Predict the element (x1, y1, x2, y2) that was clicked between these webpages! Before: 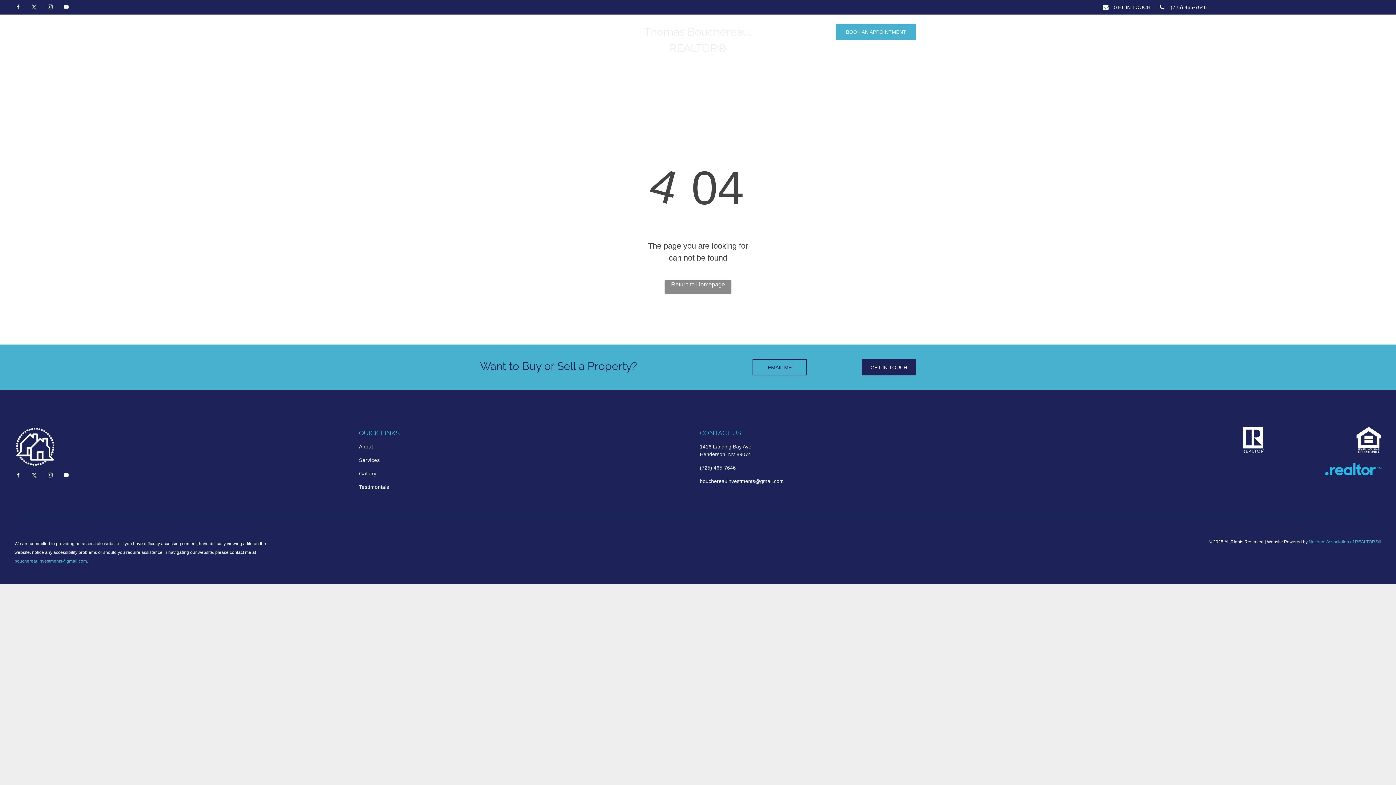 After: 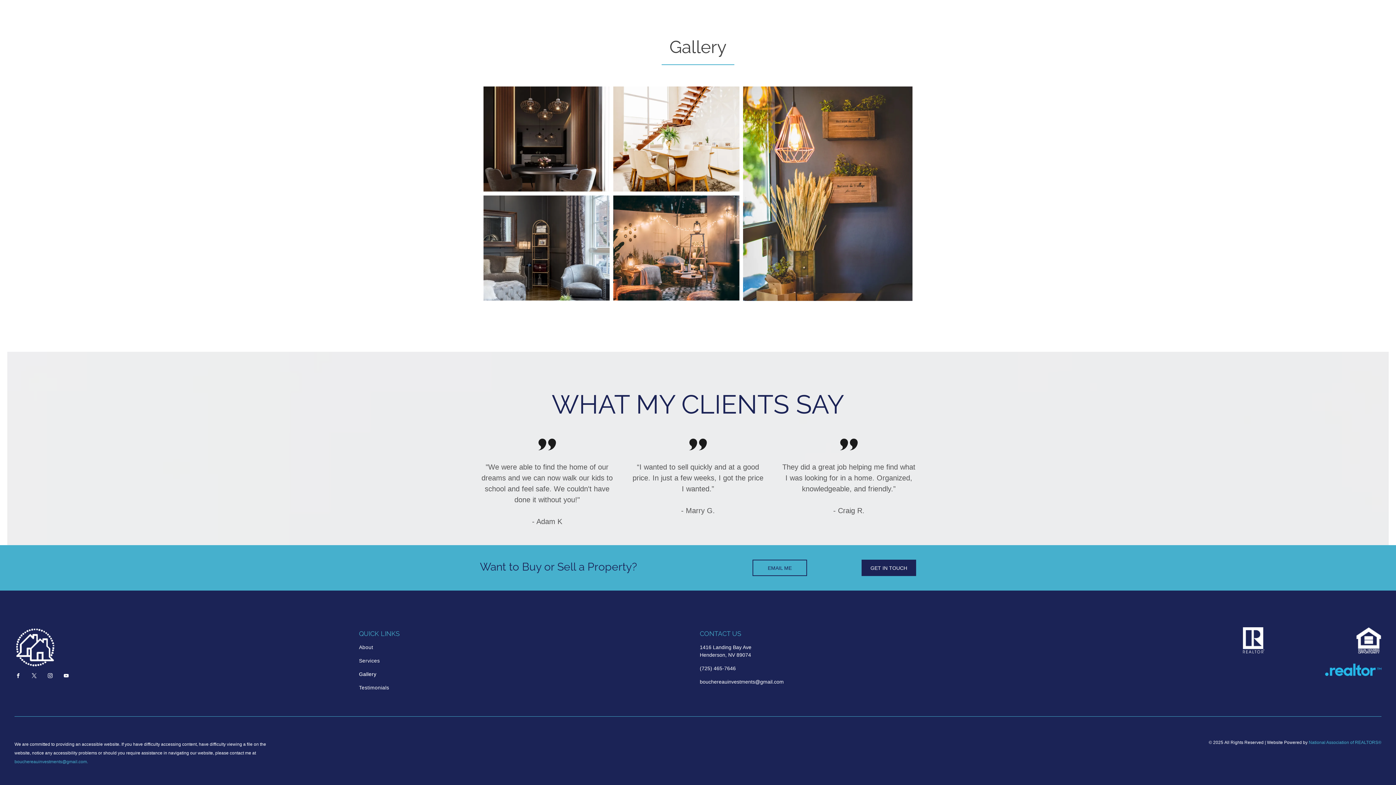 Action: bbox: (359, 467, 421, 480) label: Gallery